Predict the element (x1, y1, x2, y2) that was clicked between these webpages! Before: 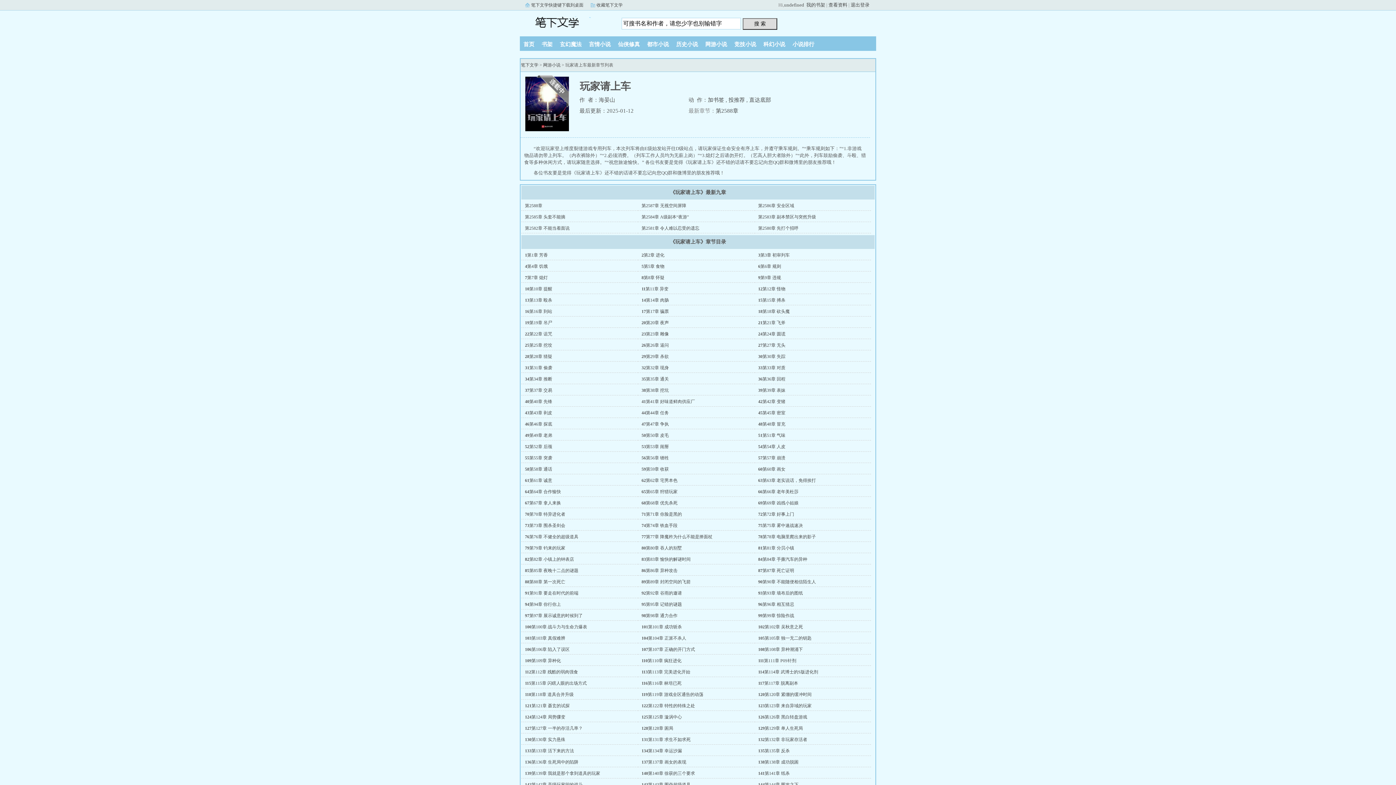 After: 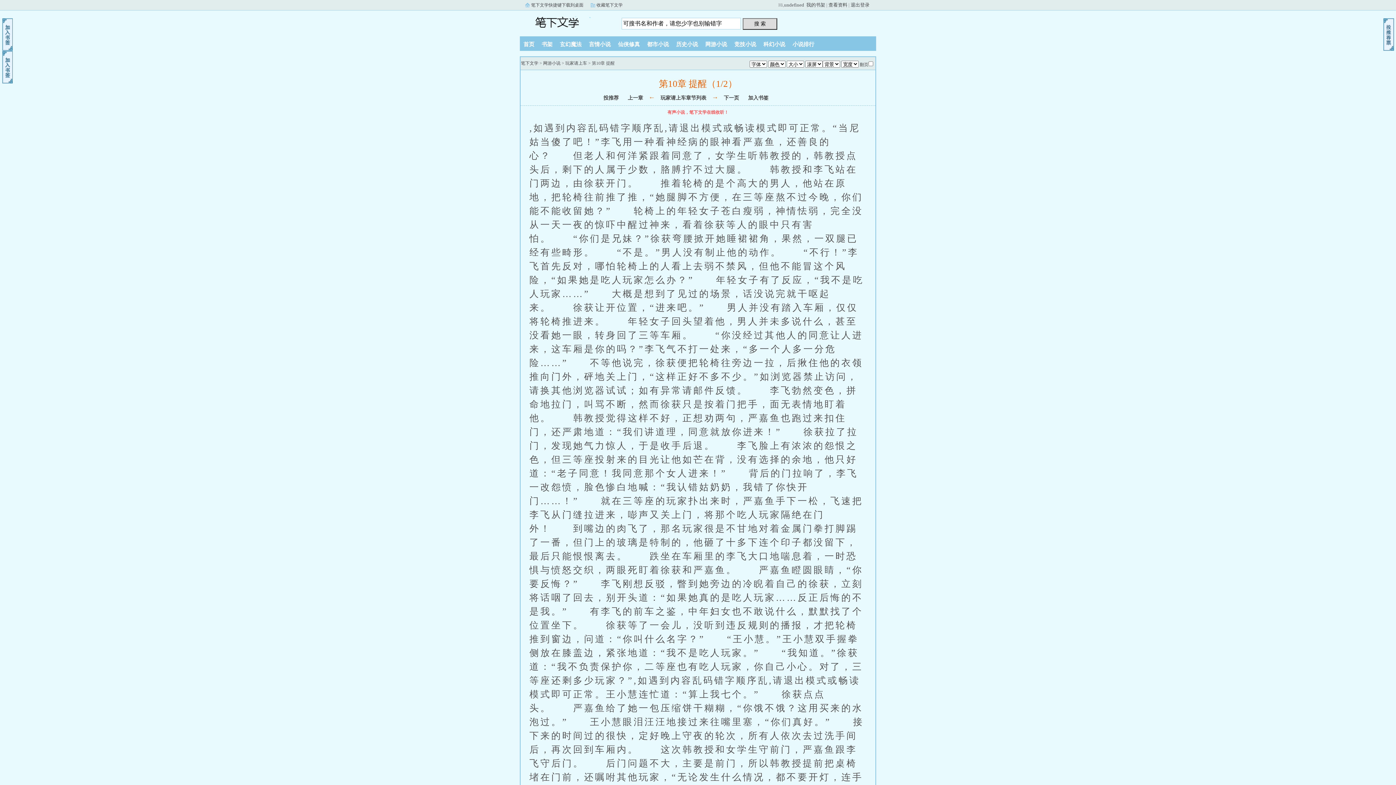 Action: label: 第10章 提醒 bbox: (529, 286, 552, 291)